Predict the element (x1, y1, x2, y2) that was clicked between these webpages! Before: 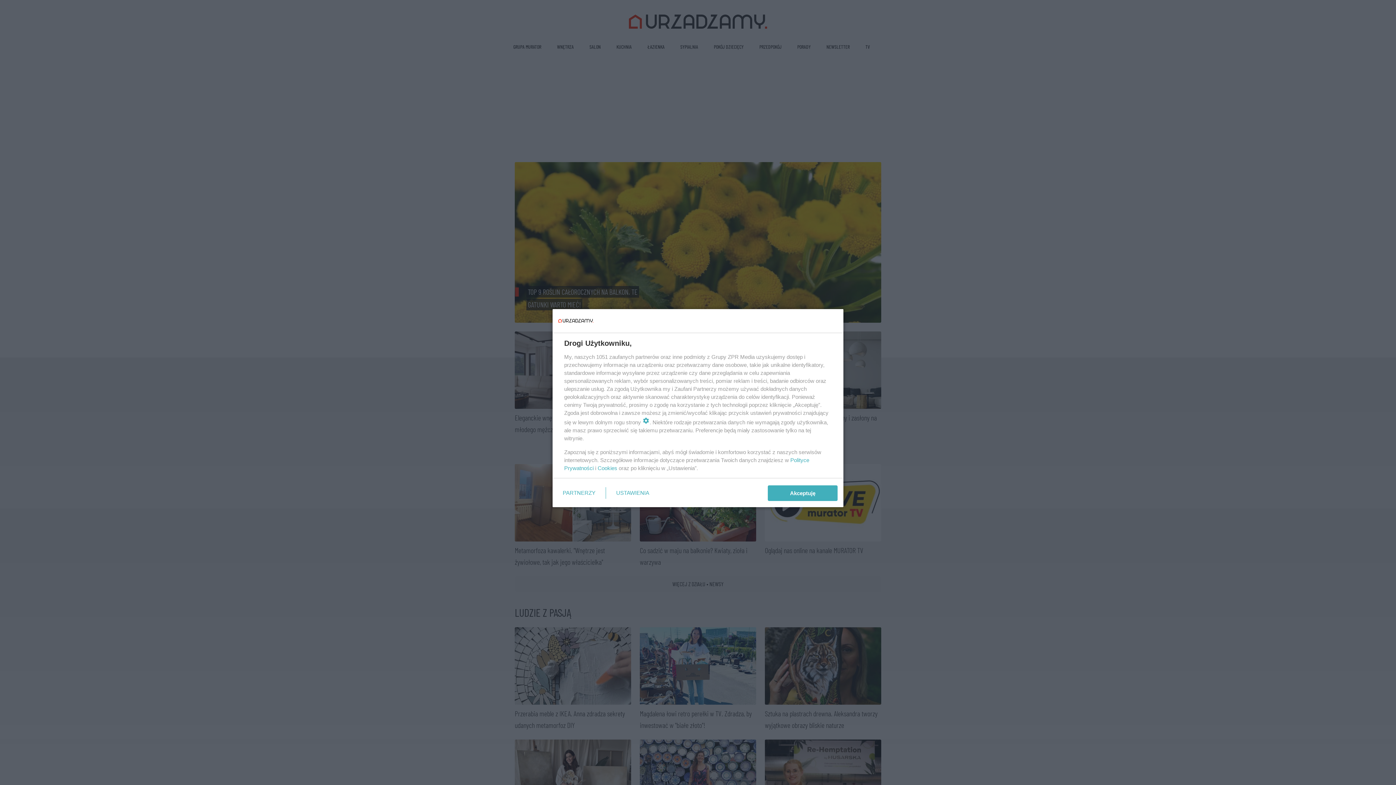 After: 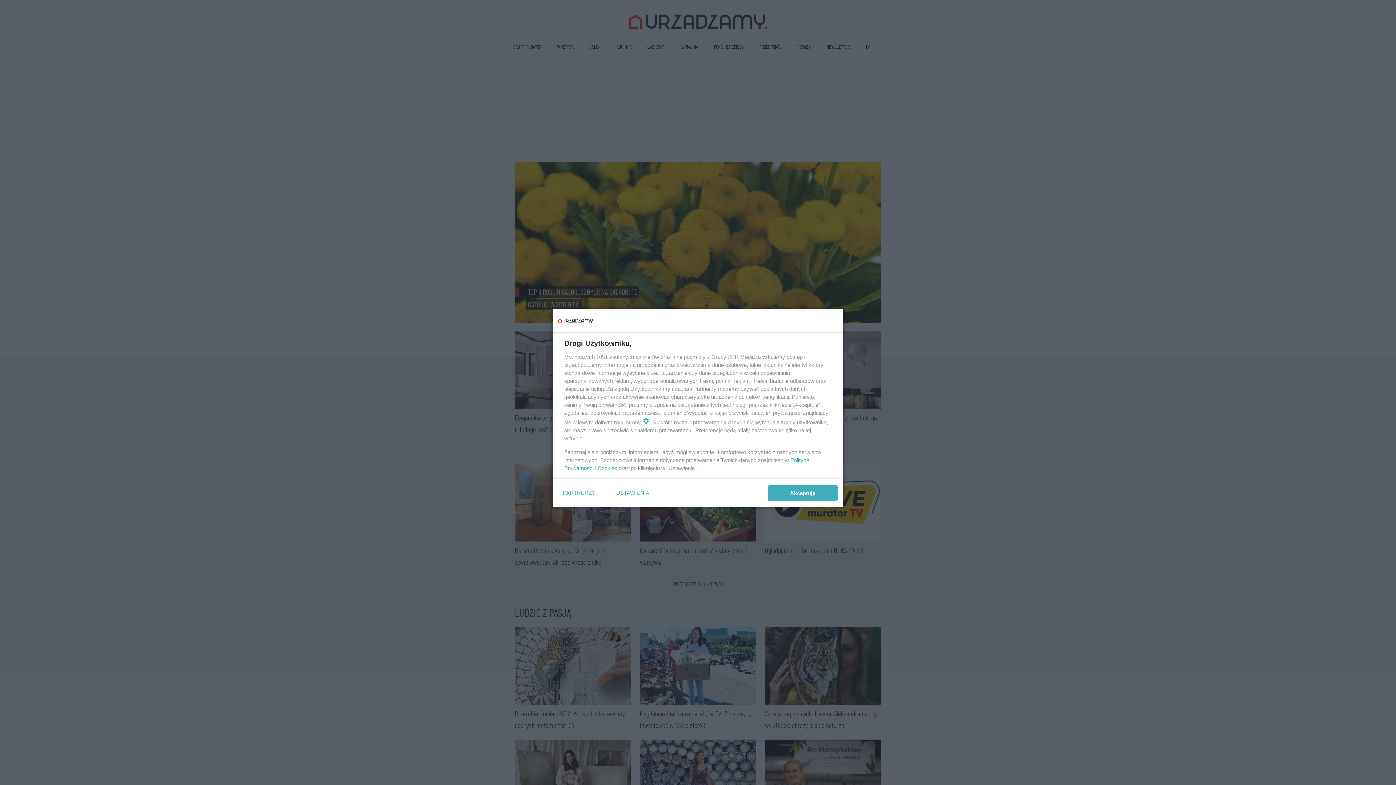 Action: bbox: (597, 465, 617, 471) label: Cookies